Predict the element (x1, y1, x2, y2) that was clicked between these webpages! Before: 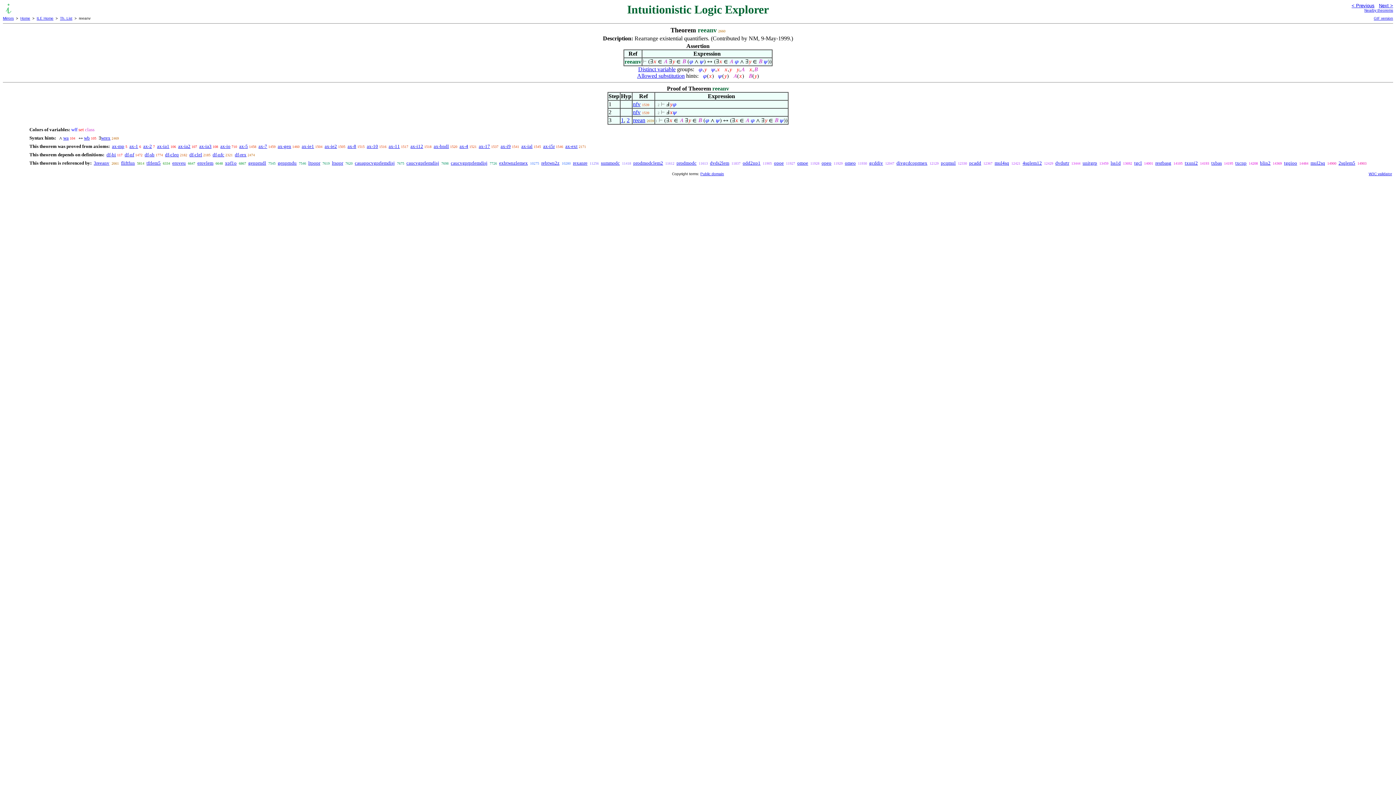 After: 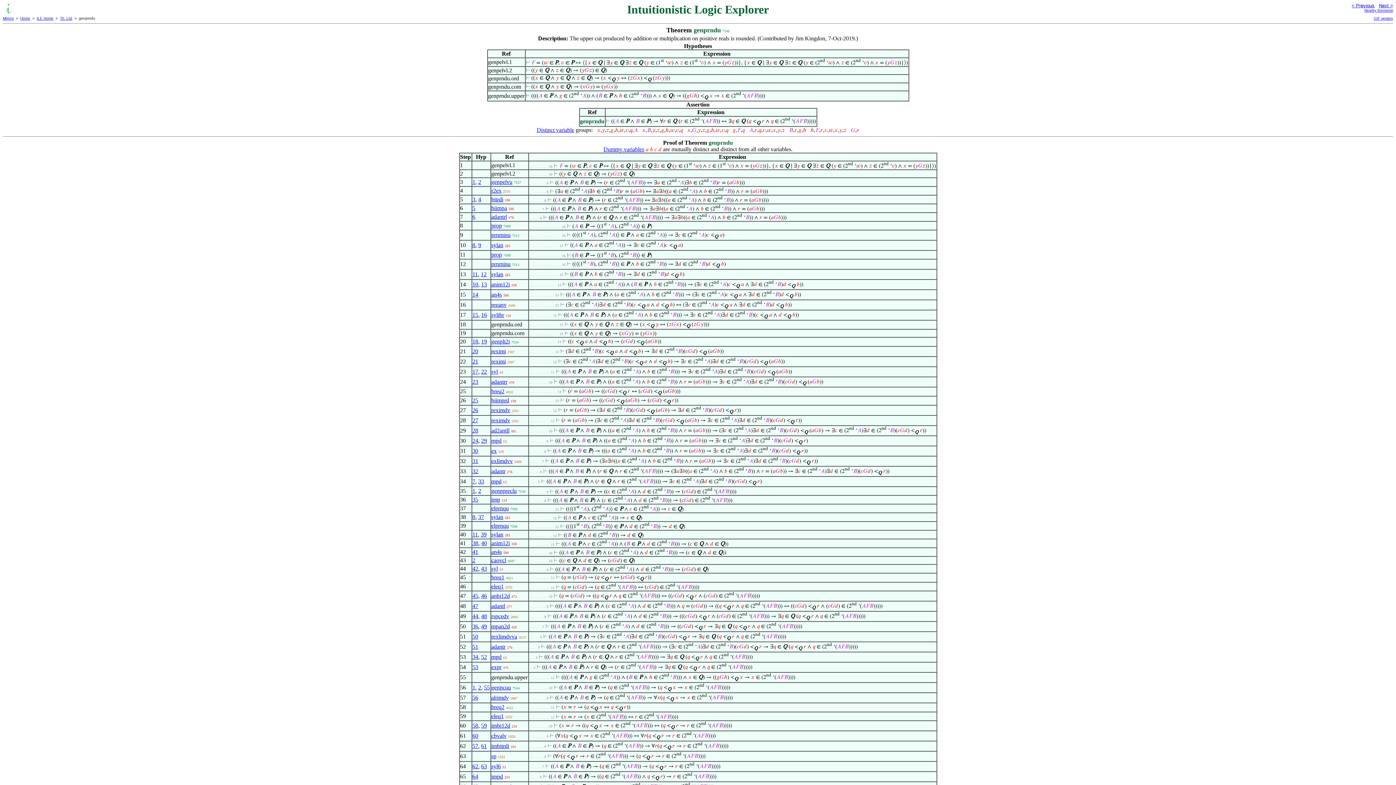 Action: label: genprndu bbox: (277, 160, 296, 165)